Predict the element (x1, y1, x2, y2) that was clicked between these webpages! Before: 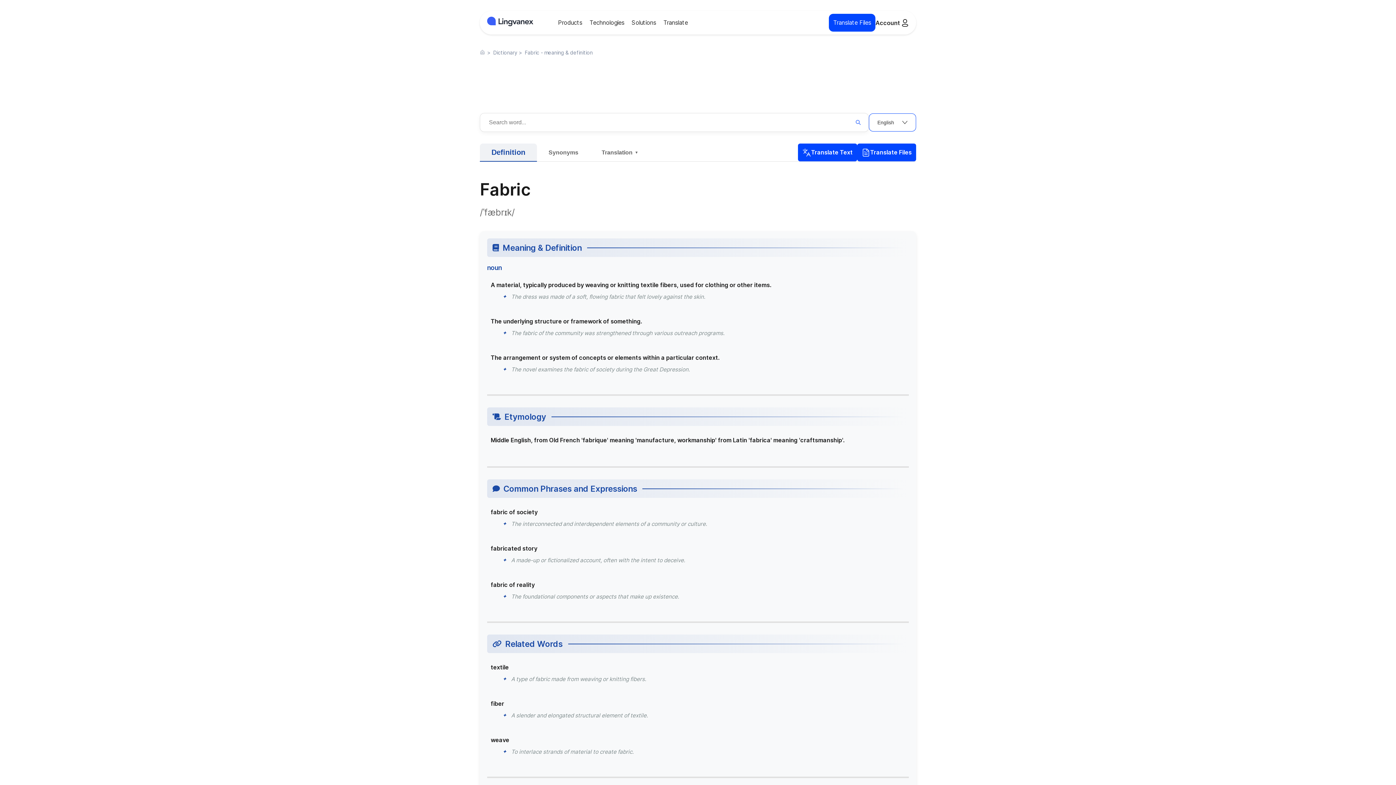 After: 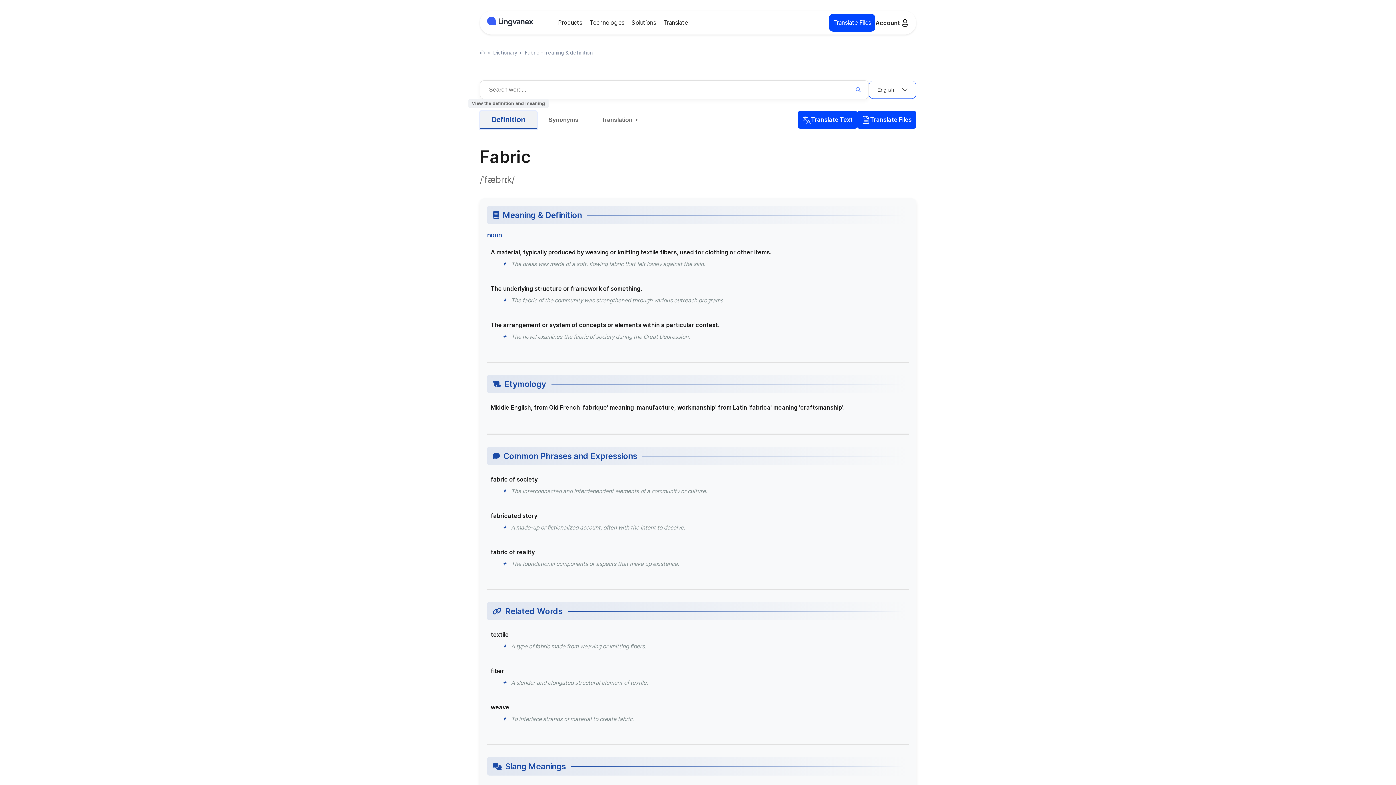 Action: label: View the definition and meaning bbox: (480, 143, 537, 161)